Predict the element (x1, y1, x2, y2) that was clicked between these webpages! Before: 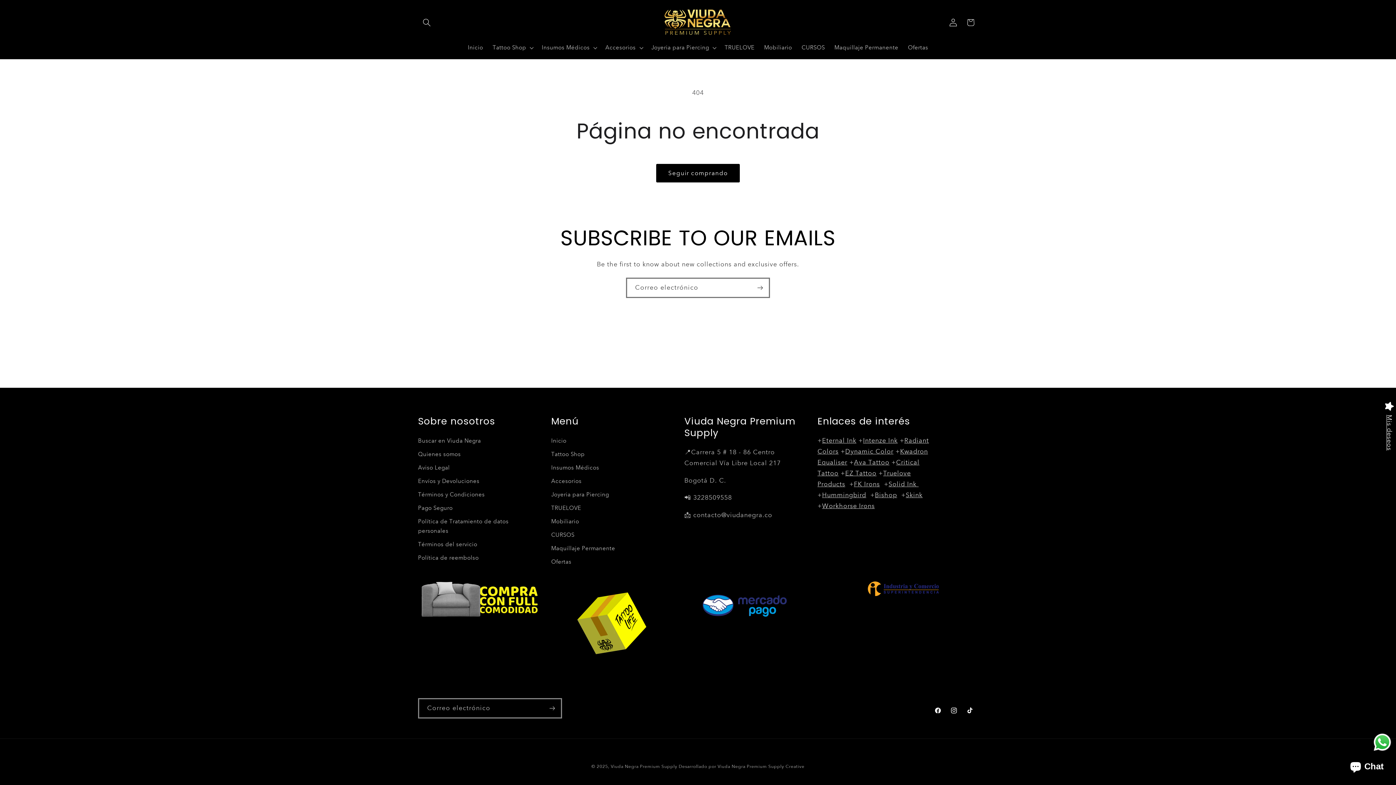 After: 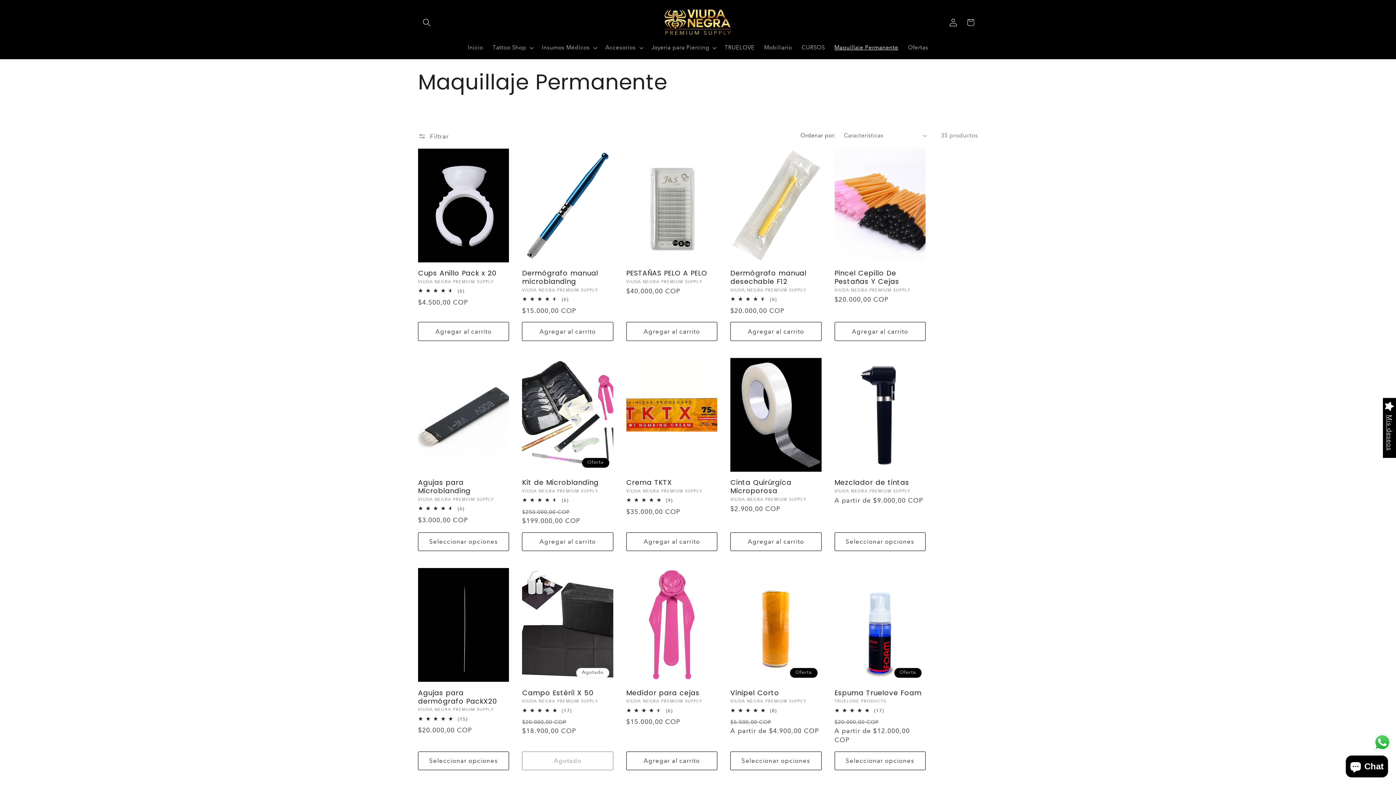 Action: label: Maquillaje Permanente bbox: (551, 541, 615, 555)